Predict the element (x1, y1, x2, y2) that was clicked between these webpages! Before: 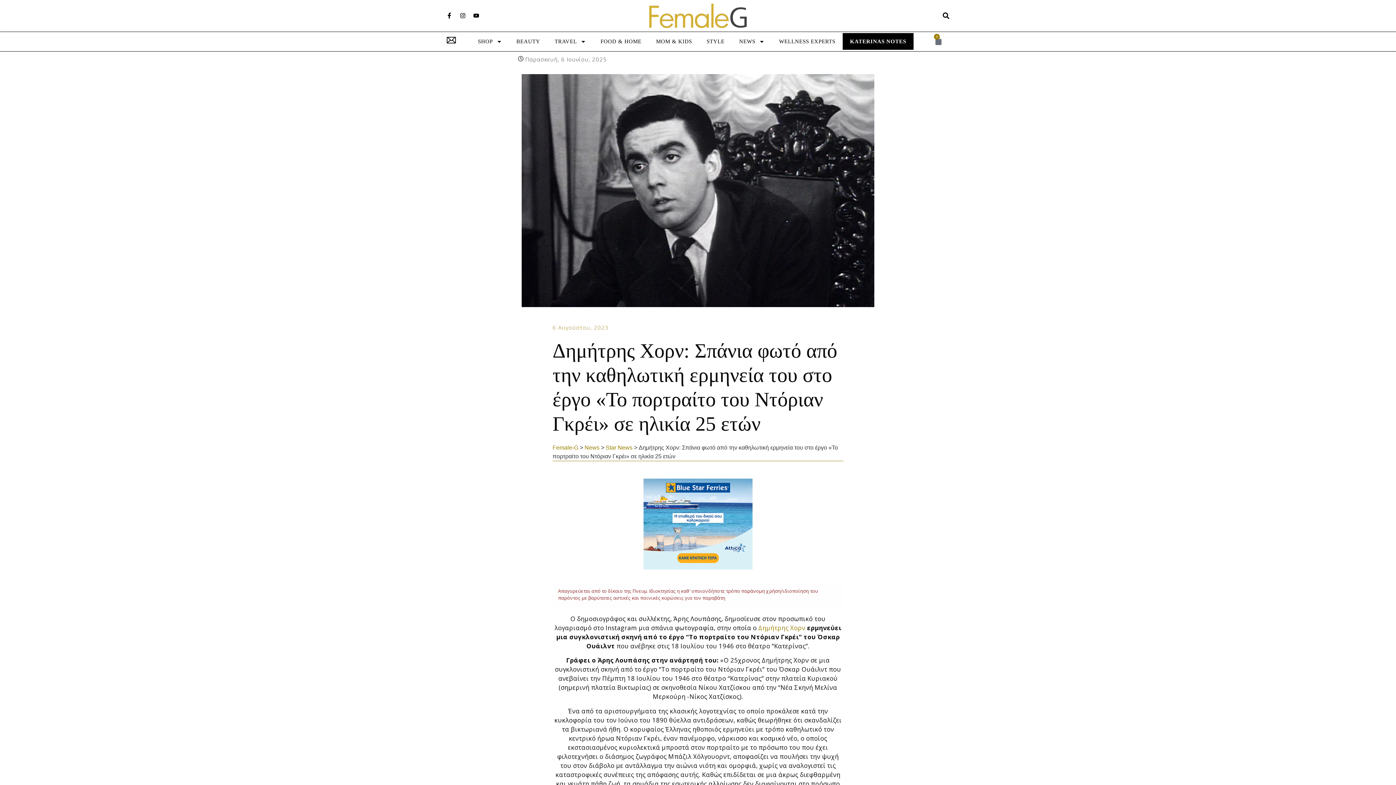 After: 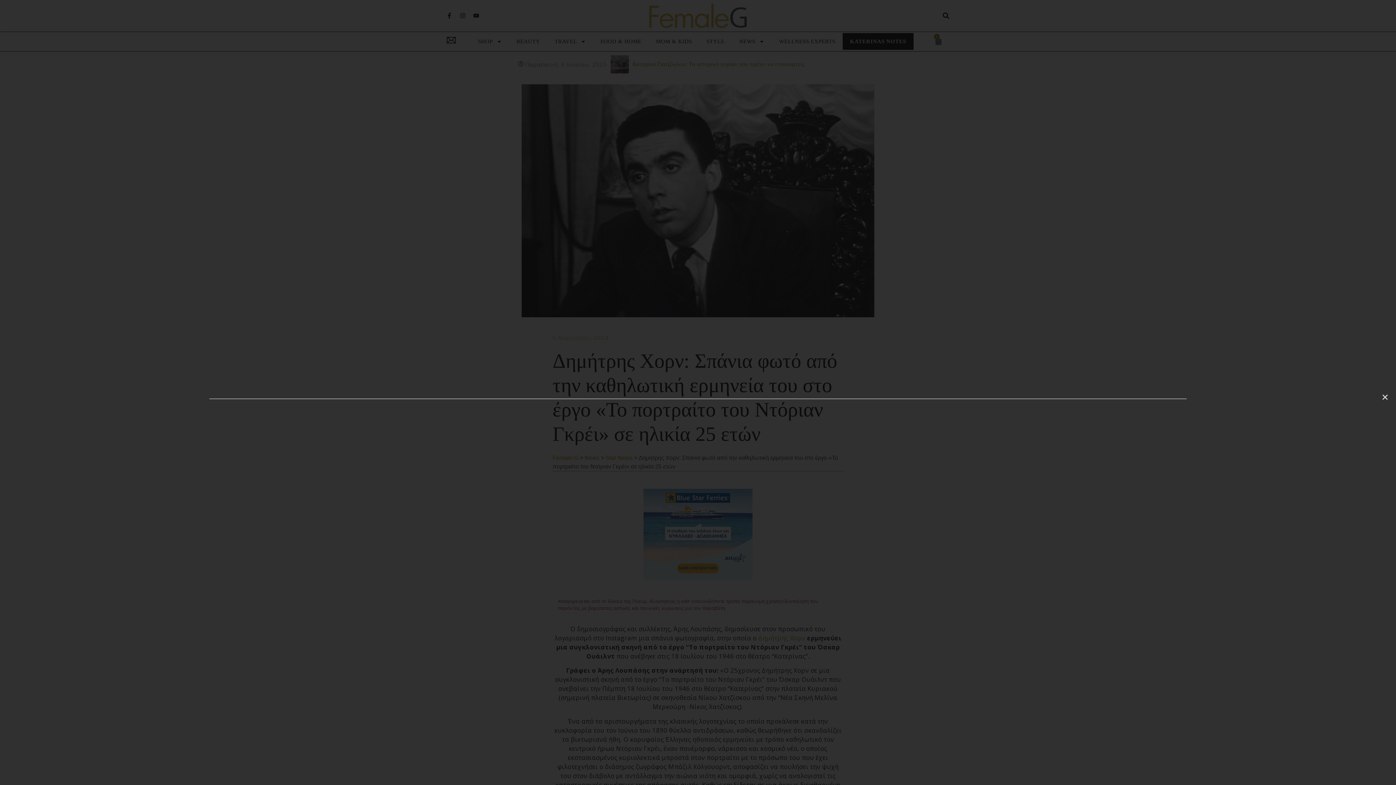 Action: bbox: (939, 9, 952, 22) label: Search